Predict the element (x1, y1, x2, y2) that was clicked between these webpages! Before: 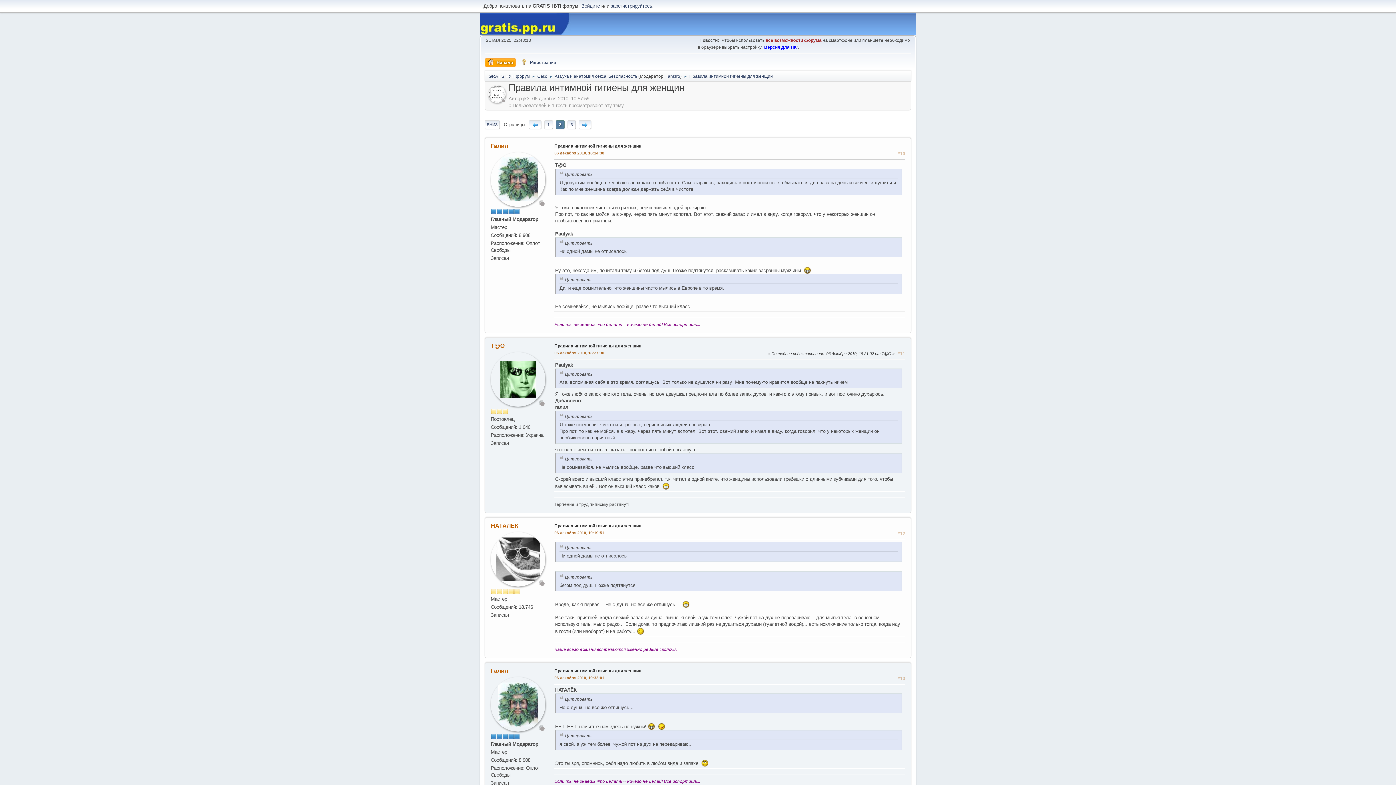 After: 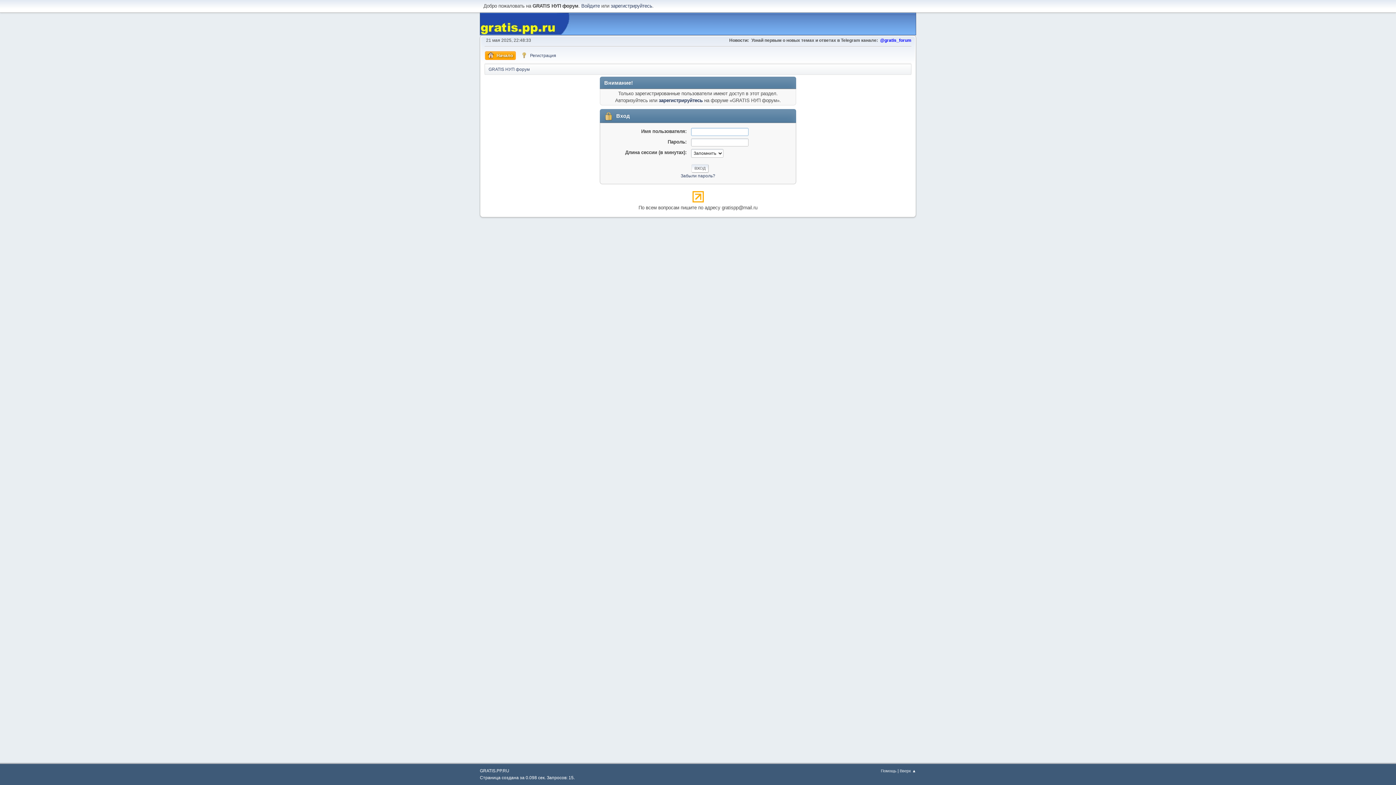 Action: label: Tankiro bbox: (665, 72, 680, 80)